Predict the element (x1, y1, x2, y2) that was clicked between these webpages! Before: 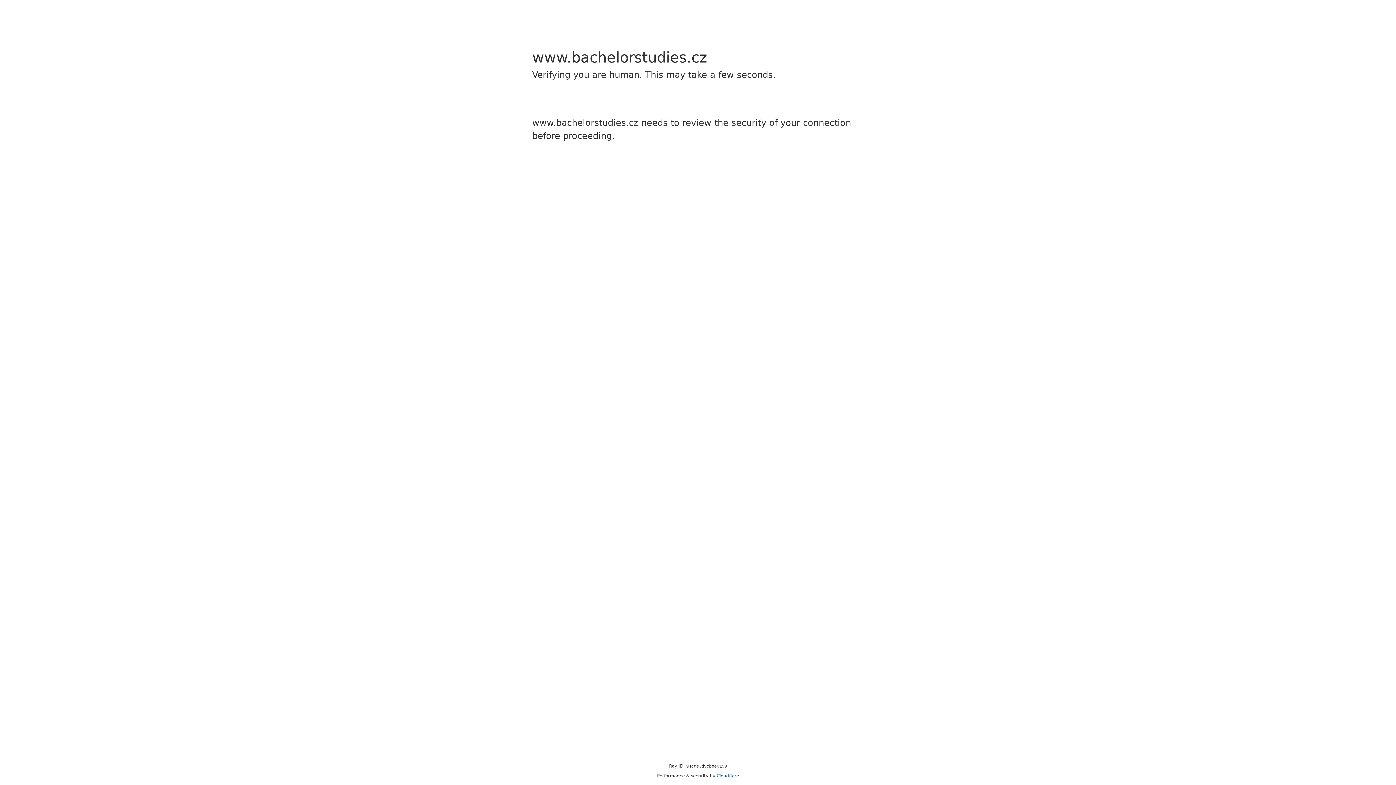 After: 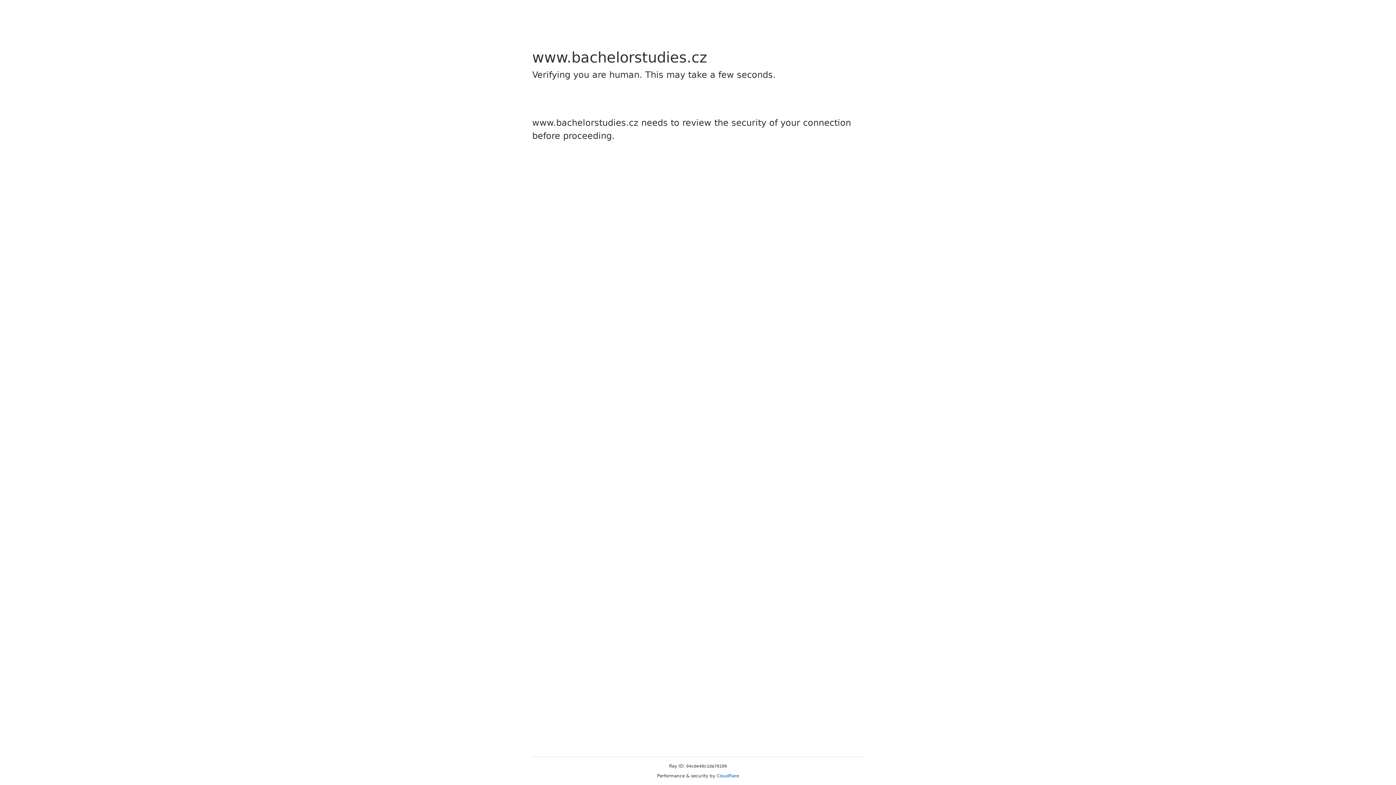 Action: bbox: (716, 773, 739, 778) label: Cloudflare